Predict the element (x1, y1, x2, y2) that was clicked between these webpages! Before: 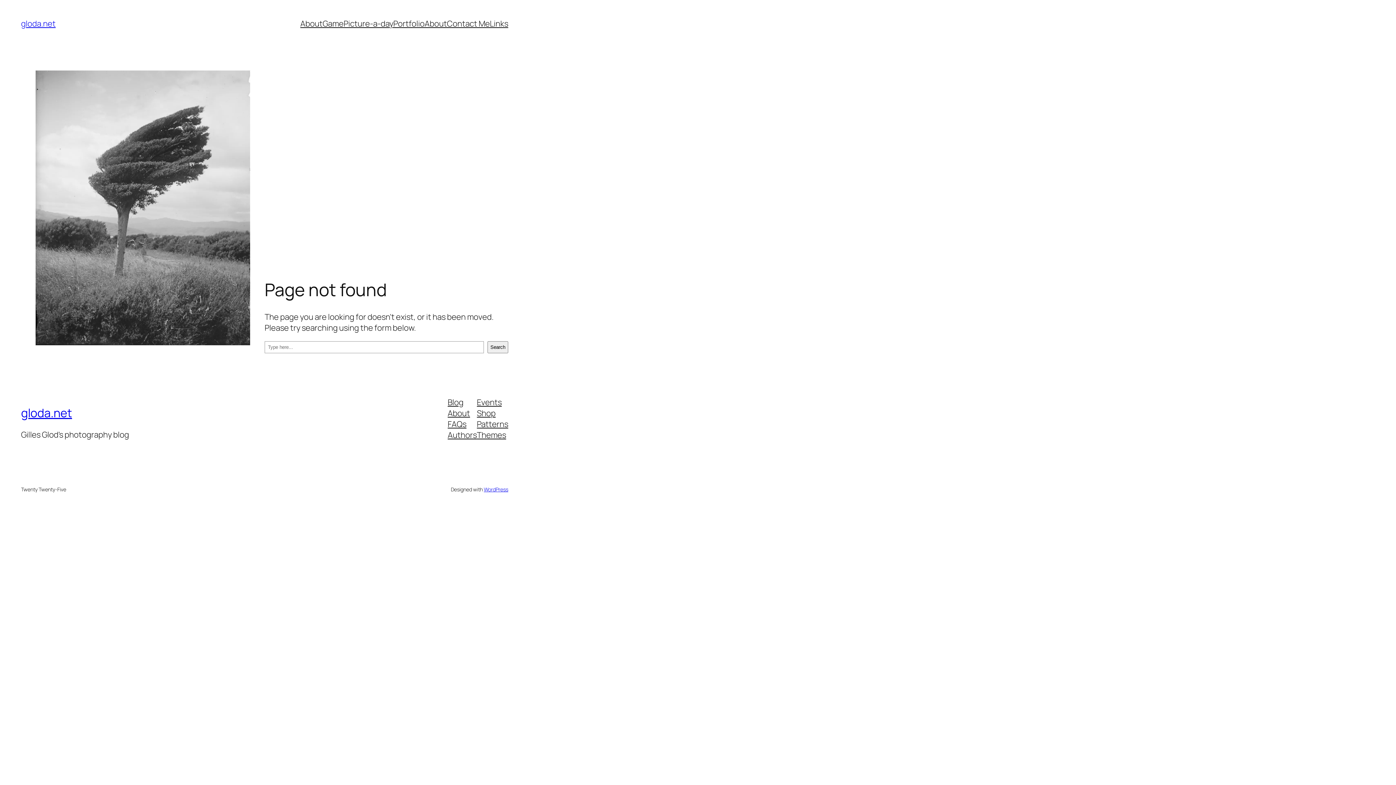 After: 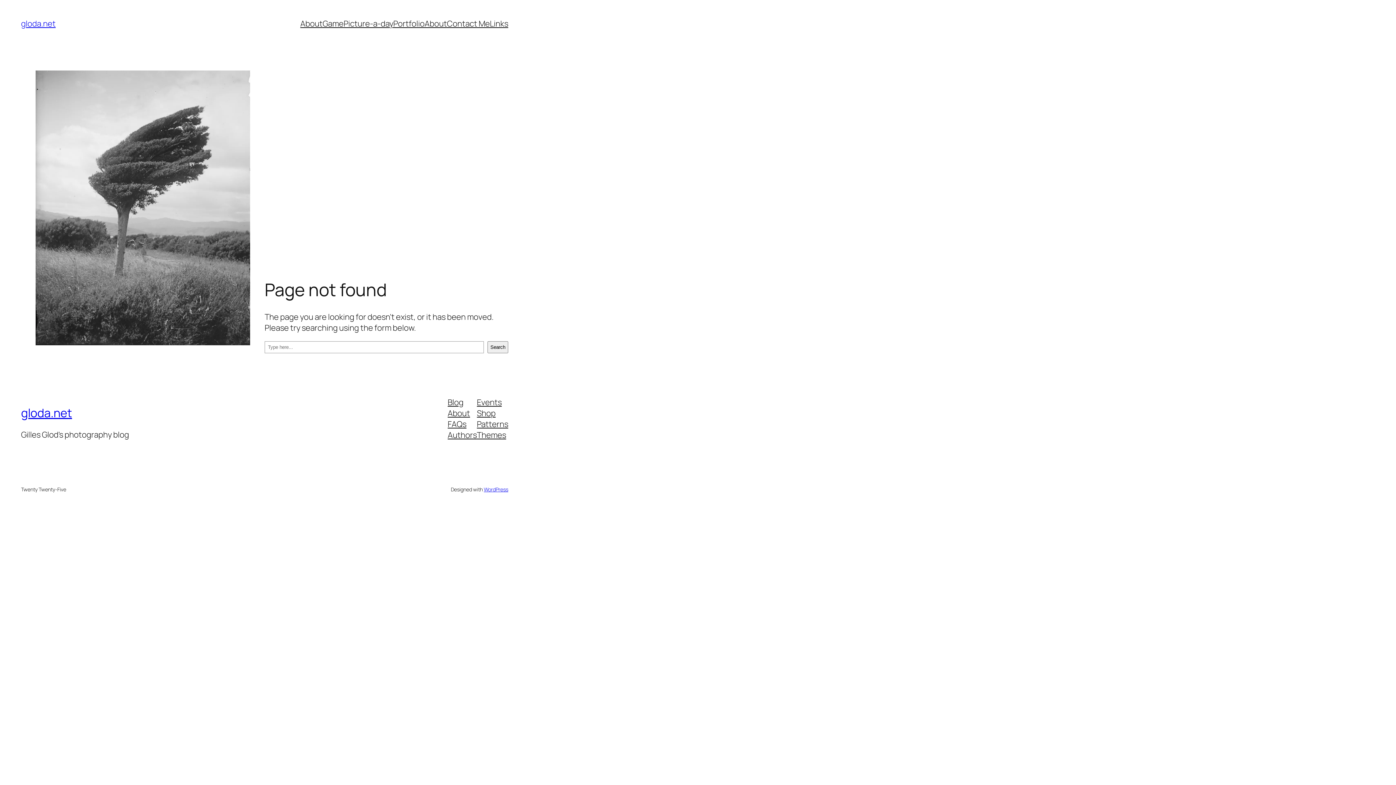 Action: label: FAQs bbox: (447, 418, 466, 429)